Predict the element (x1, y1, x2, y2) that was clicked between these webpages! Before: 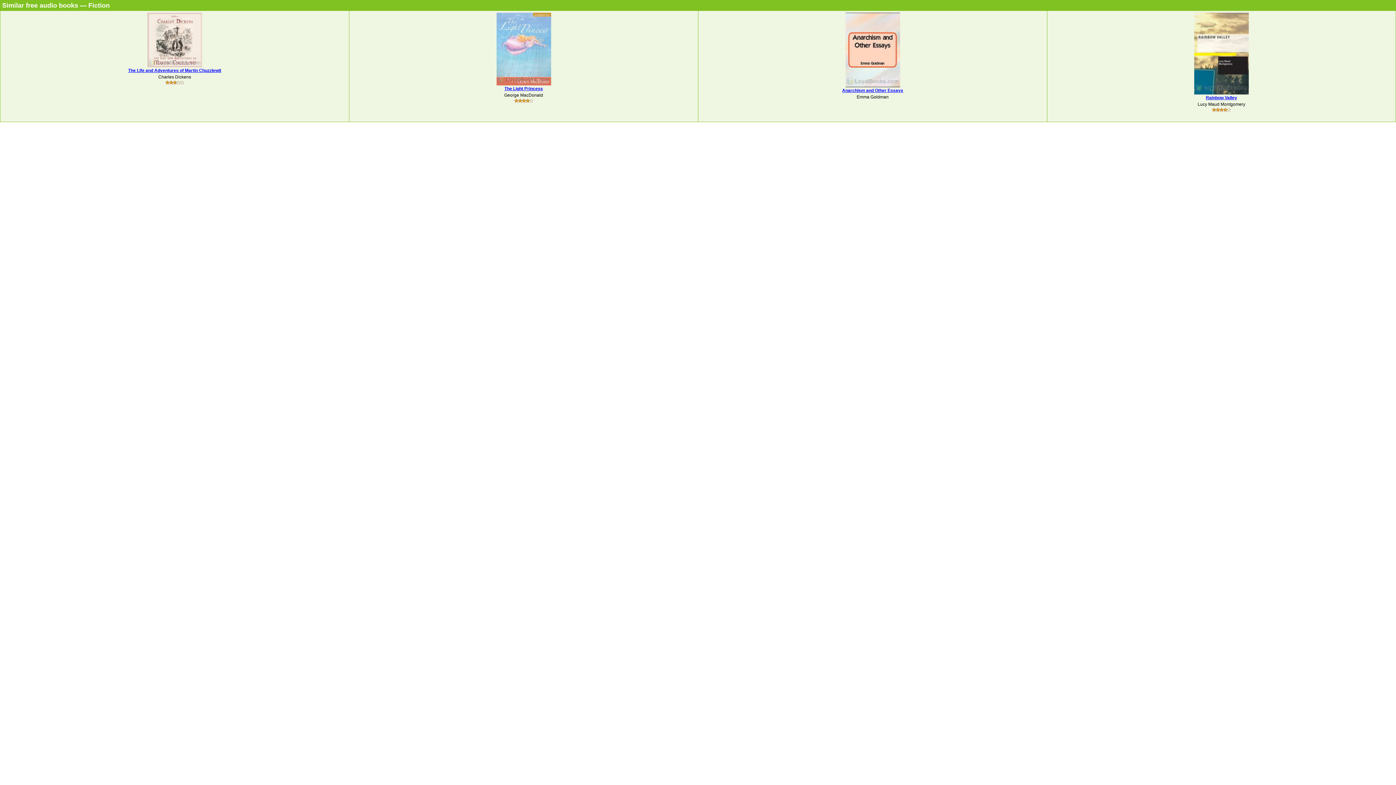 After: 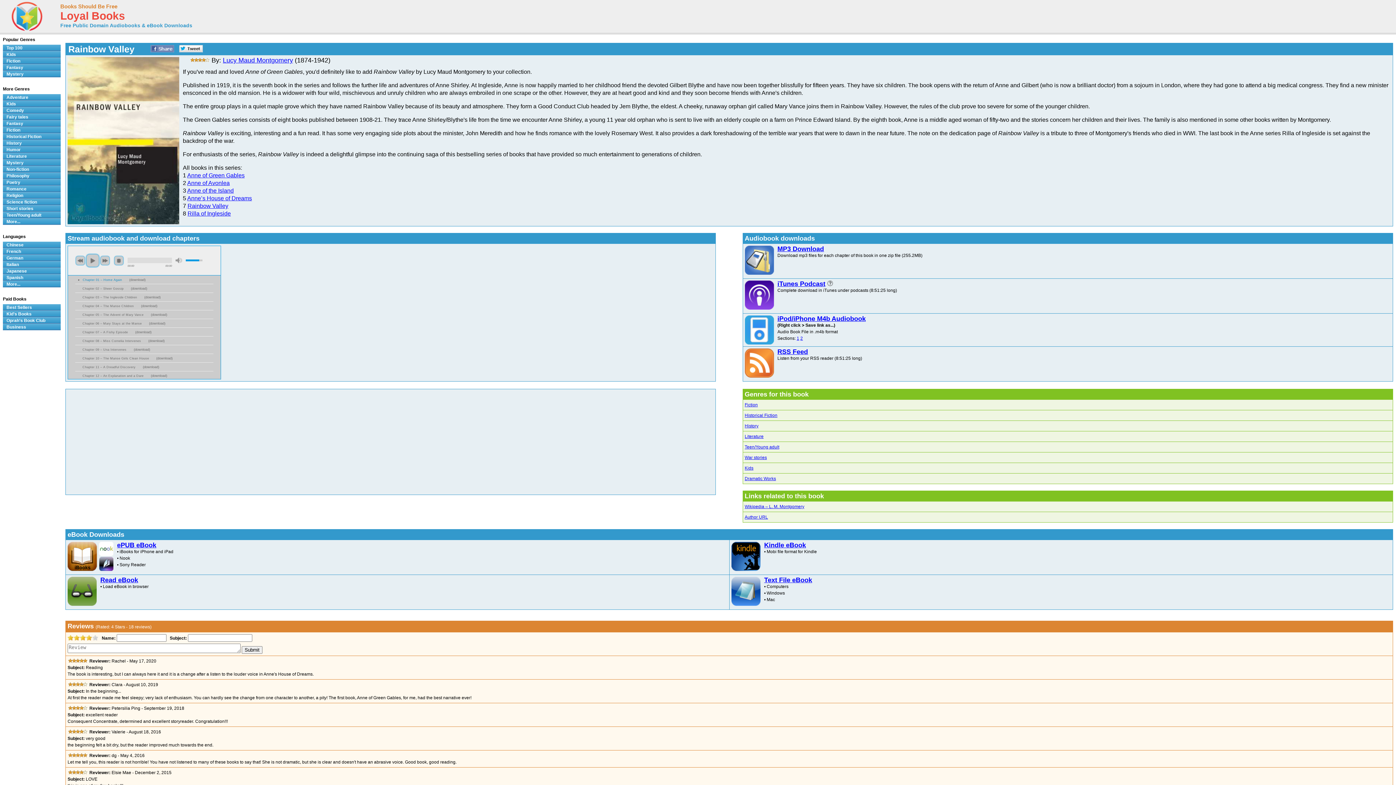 Action: bbox: (1194, 90, 1249, 95)